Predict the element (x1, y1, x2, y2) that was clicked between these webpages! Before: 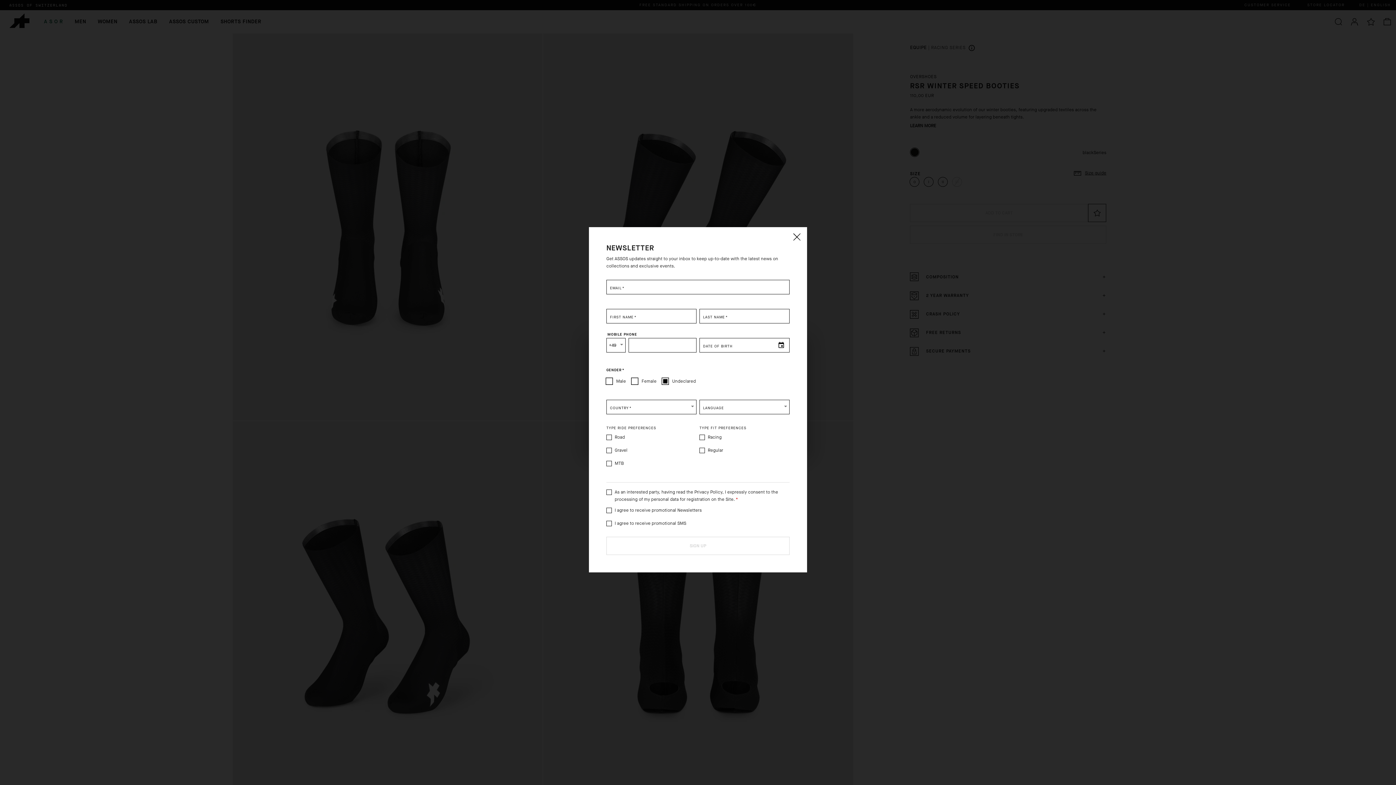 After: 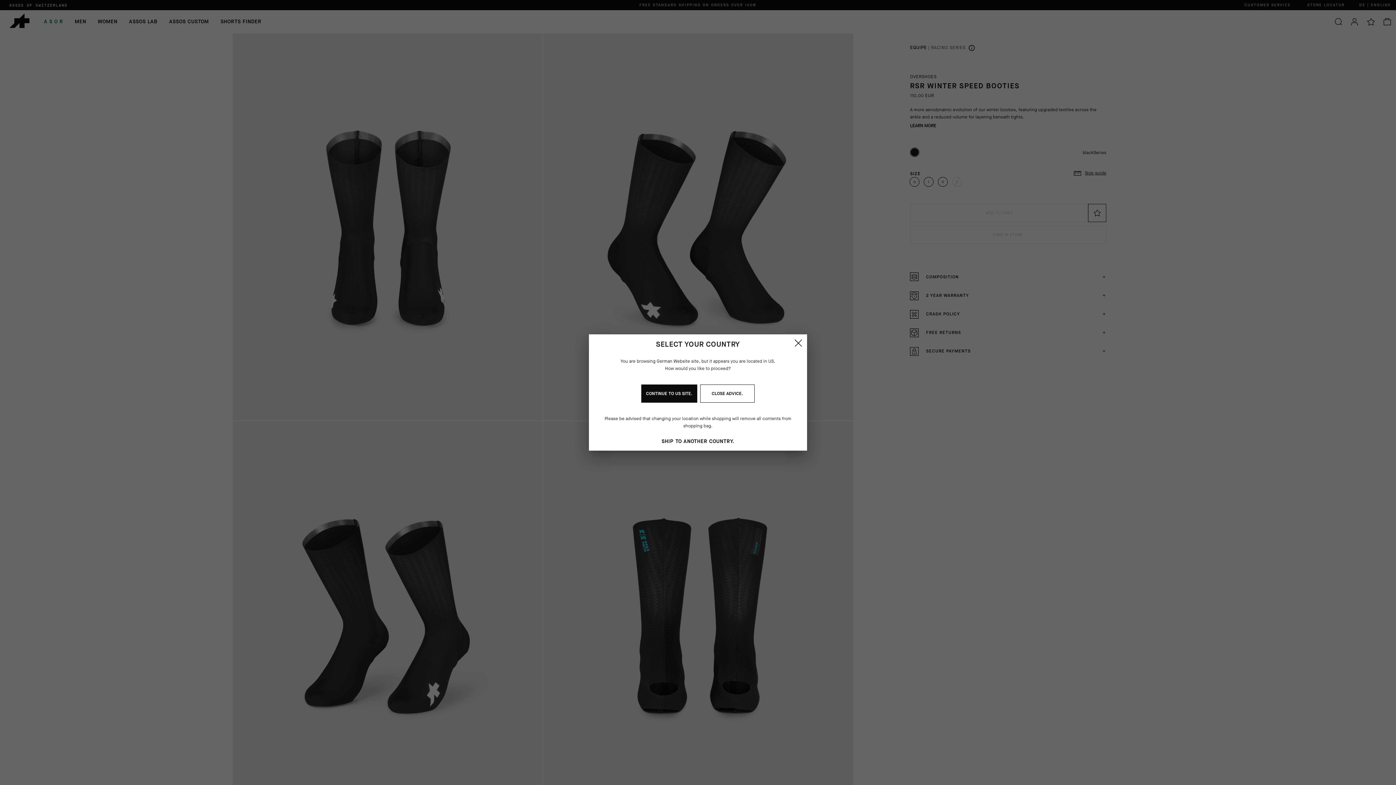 Action: bbox: (789, 230, 803, 244) label: Close